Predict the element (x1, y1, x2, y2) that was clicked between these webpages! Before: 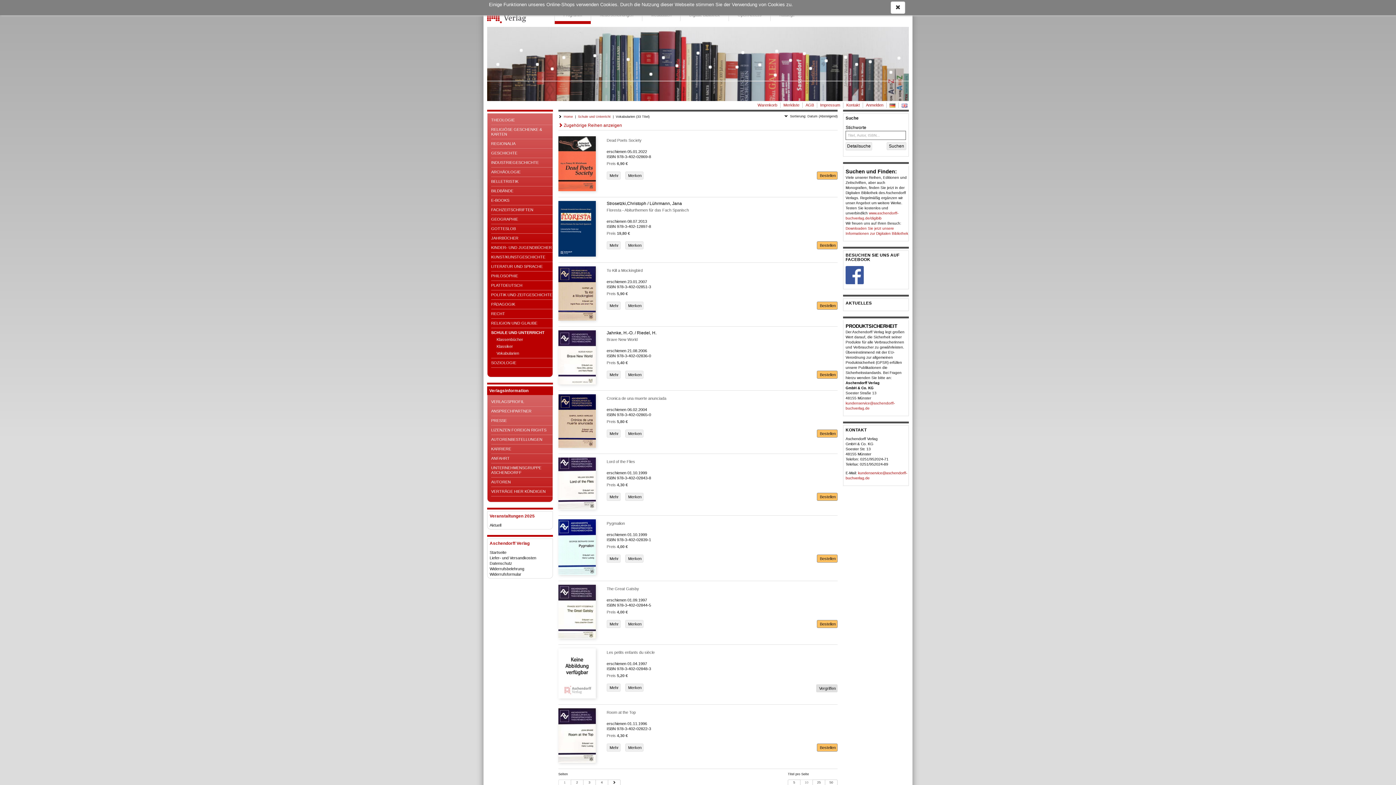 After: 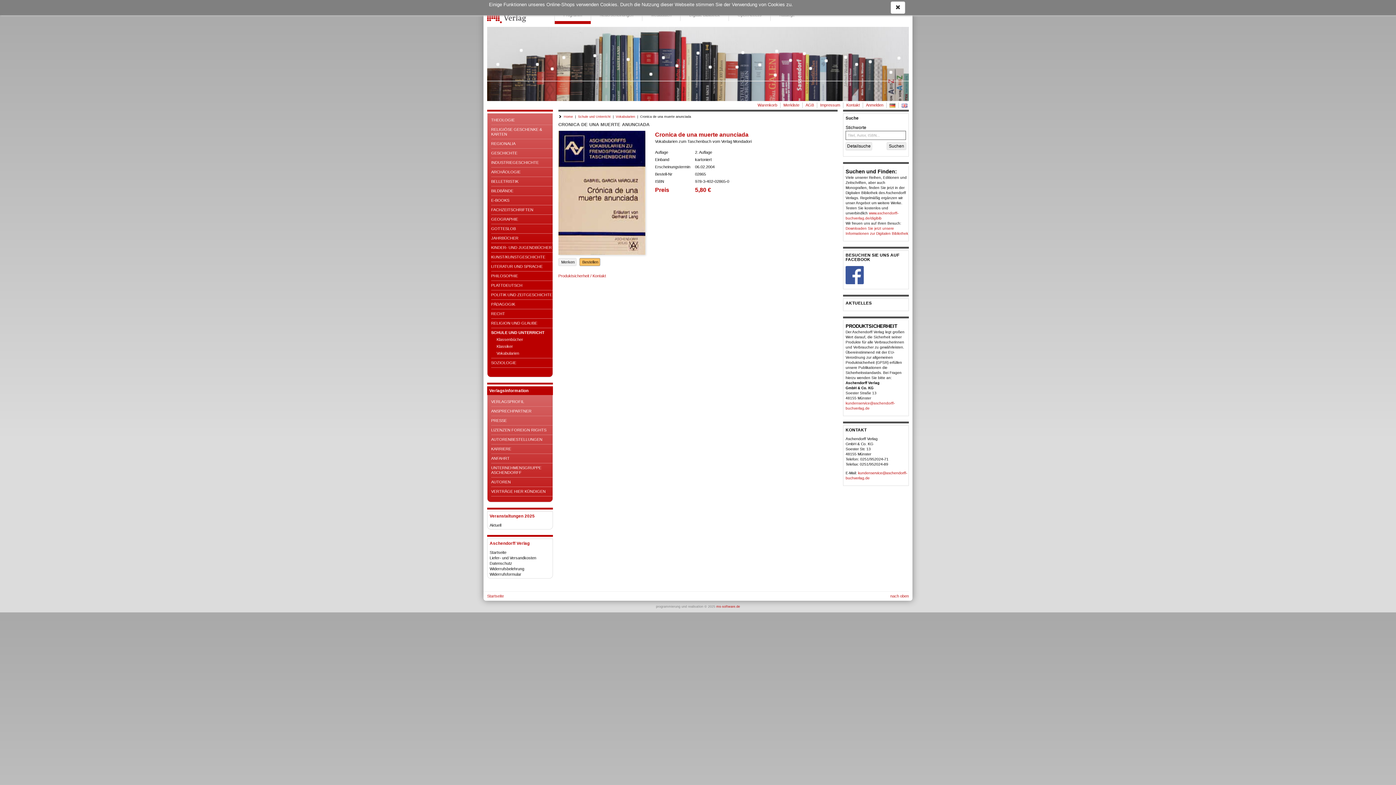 Action: label:  Mehr bbox: (606, 429, 620, 437)